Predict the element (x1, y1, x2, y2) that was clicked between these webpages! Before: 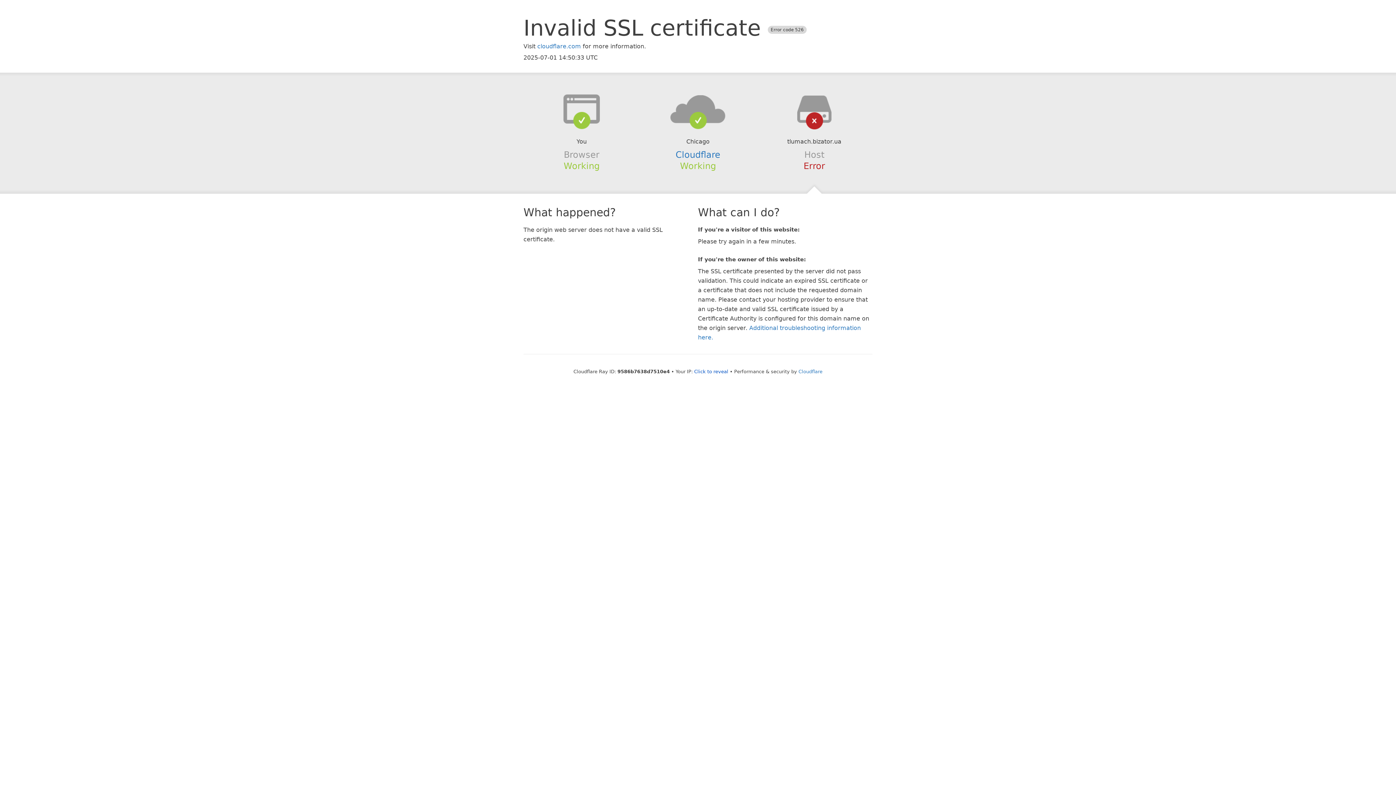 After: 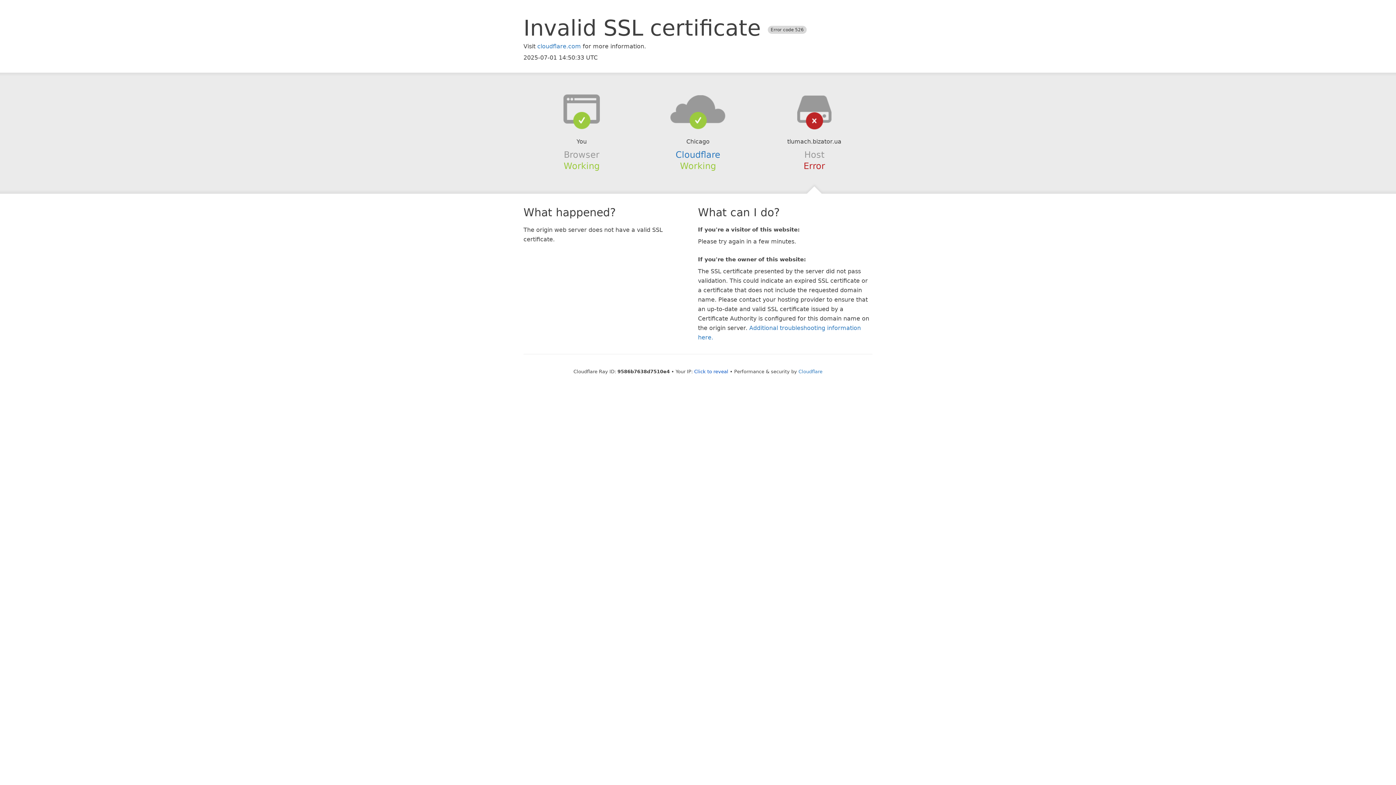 Action: bbox: (639, 94, 756, 123)